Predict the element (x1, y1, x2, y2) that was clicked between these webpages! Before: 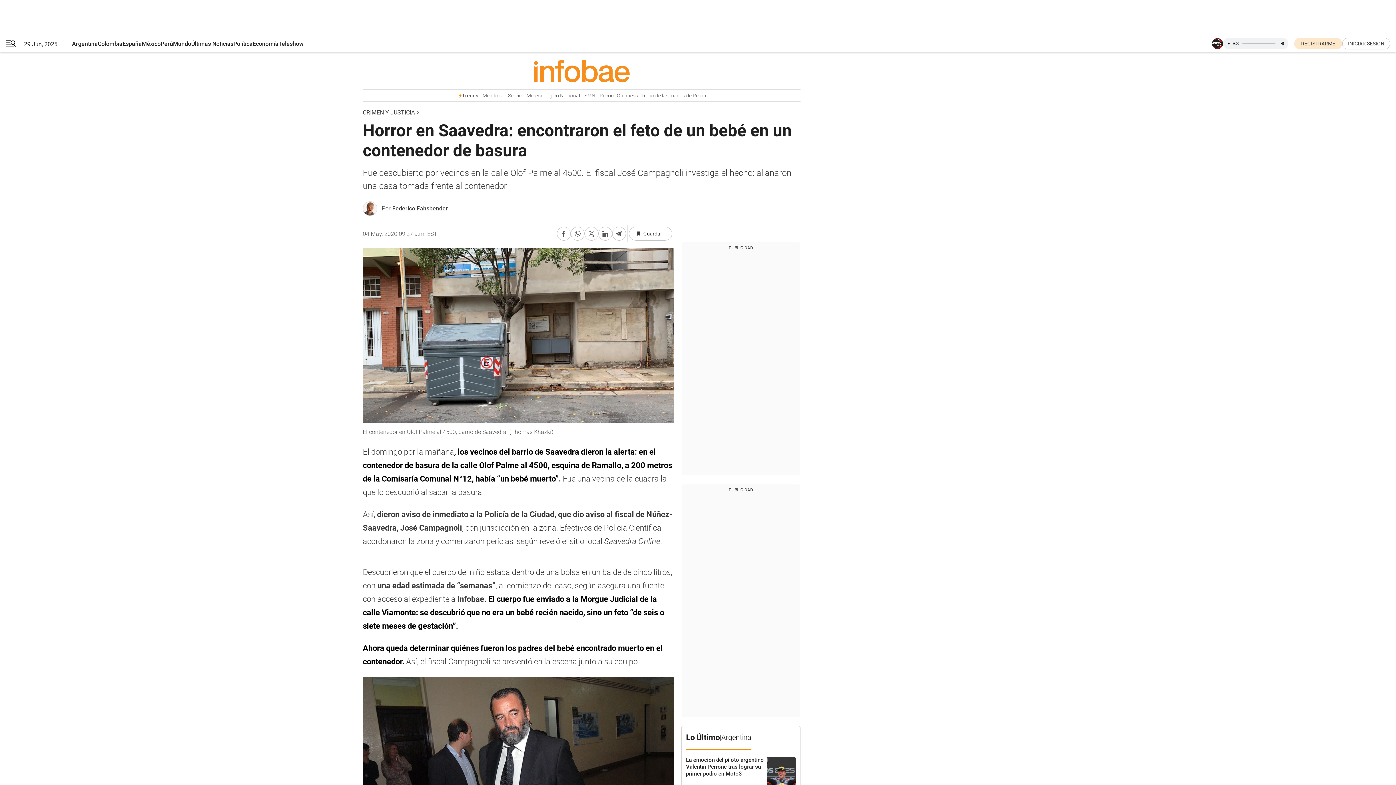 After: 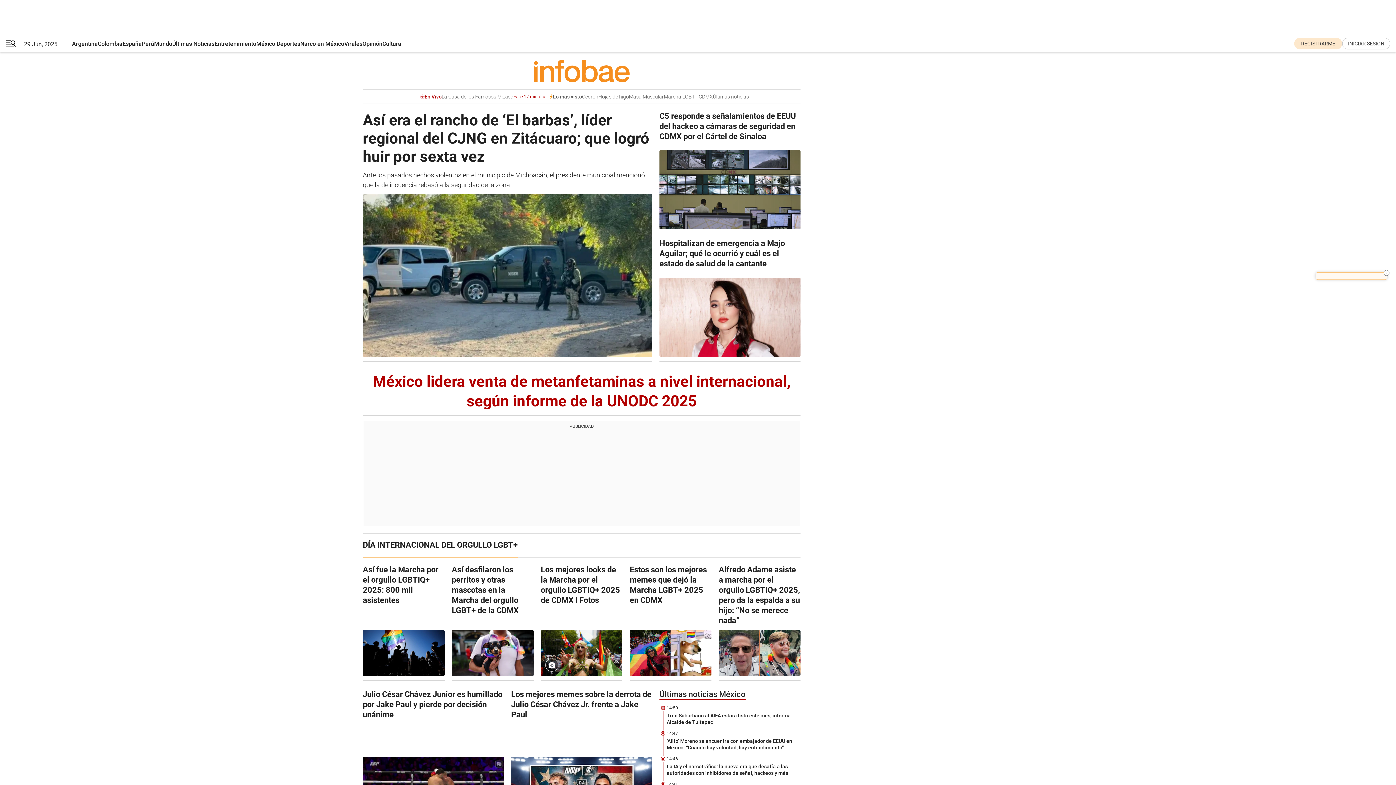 Action: bbox: (141, 35, 160, 52) label: México